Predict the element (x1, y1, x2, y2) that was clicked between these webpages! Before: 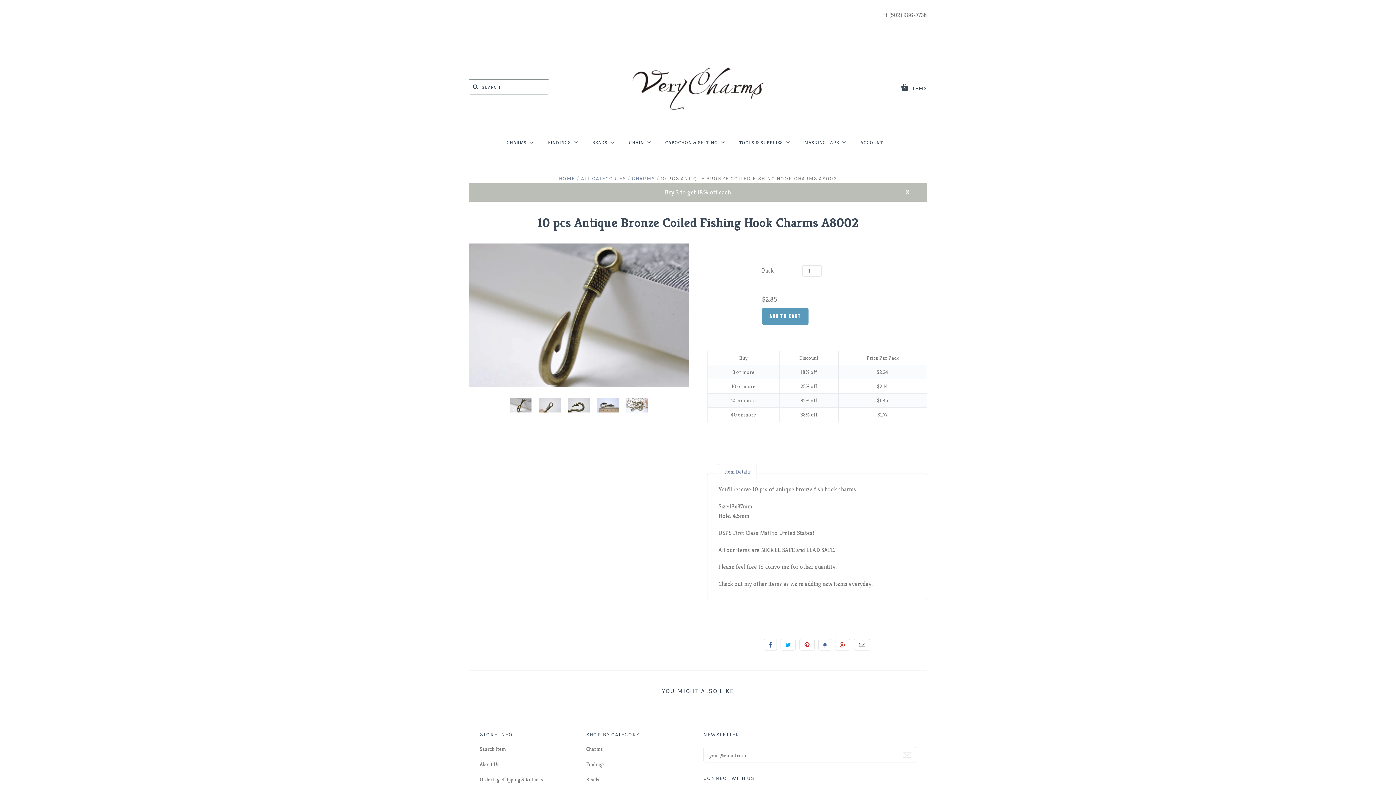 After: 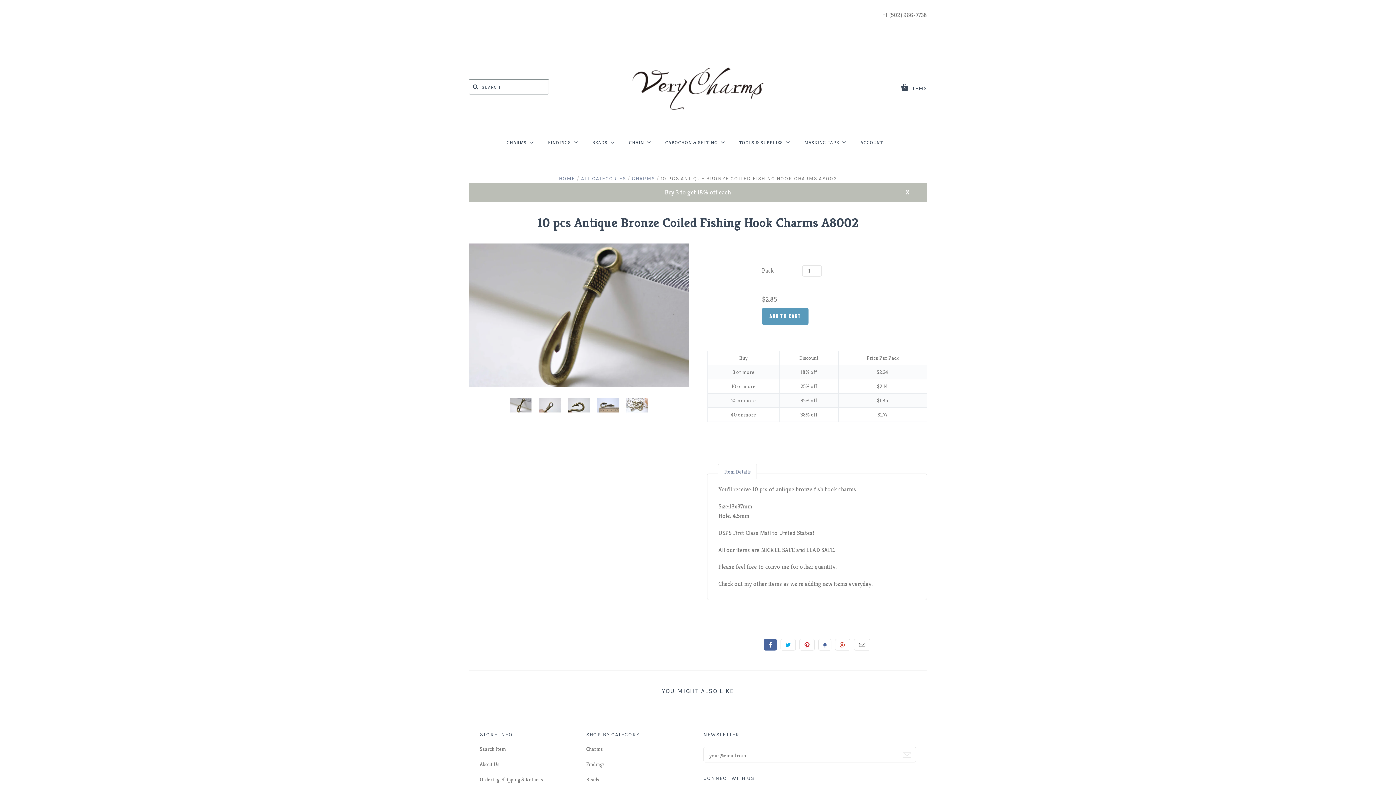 Action: bbox: (764, 639, 777, 650) label: Like